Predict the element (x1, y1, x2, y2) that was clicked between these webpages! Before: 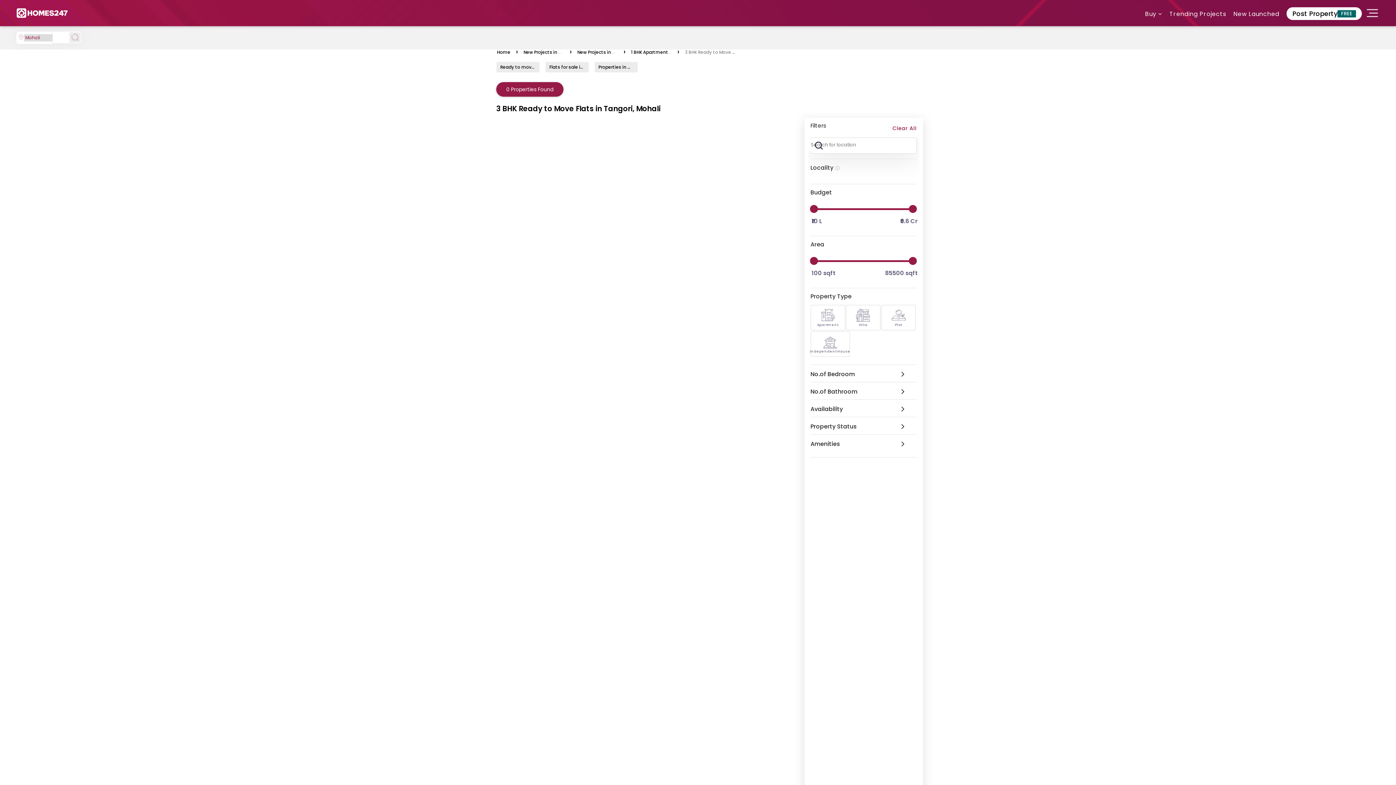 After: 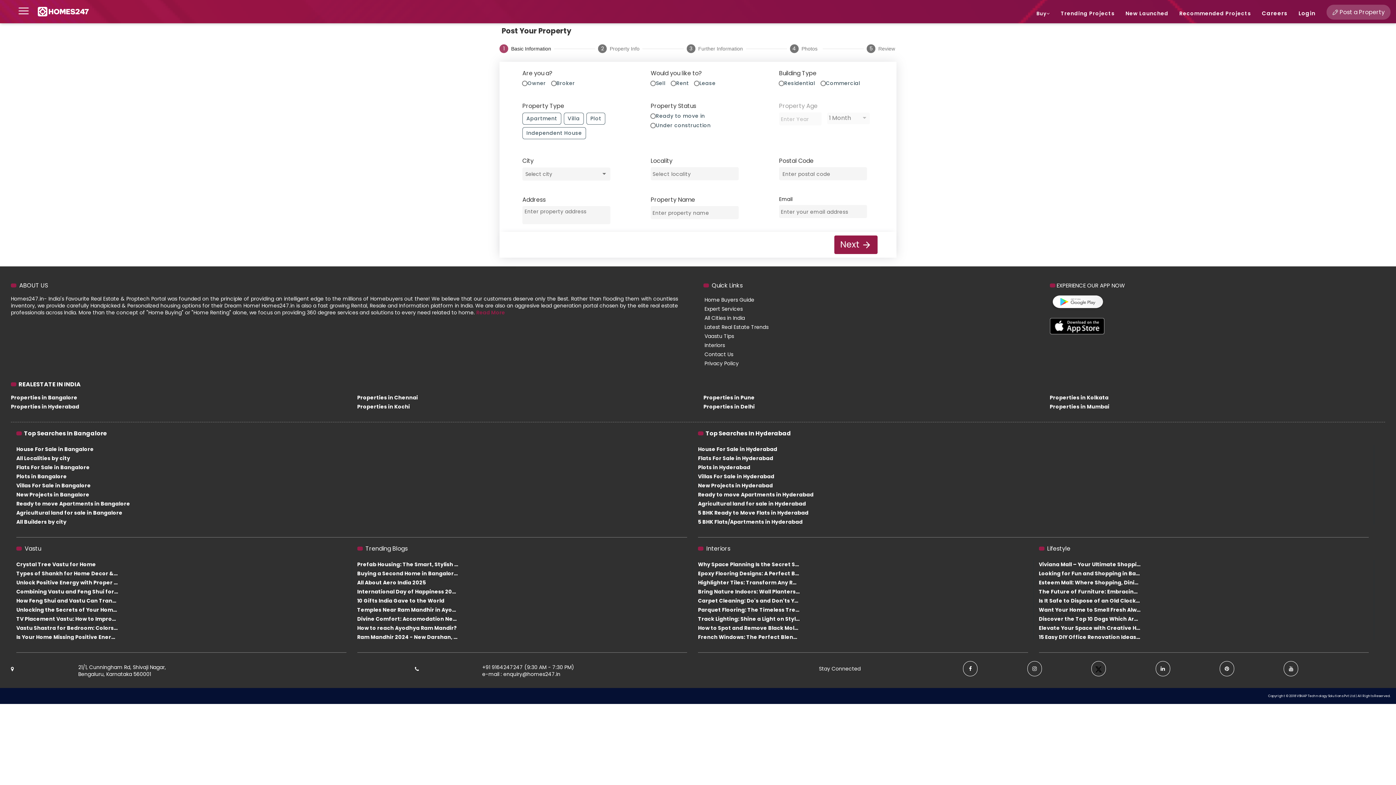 Action: bbox: (1288, 7, 1362, 20) label: Post Property
FREE